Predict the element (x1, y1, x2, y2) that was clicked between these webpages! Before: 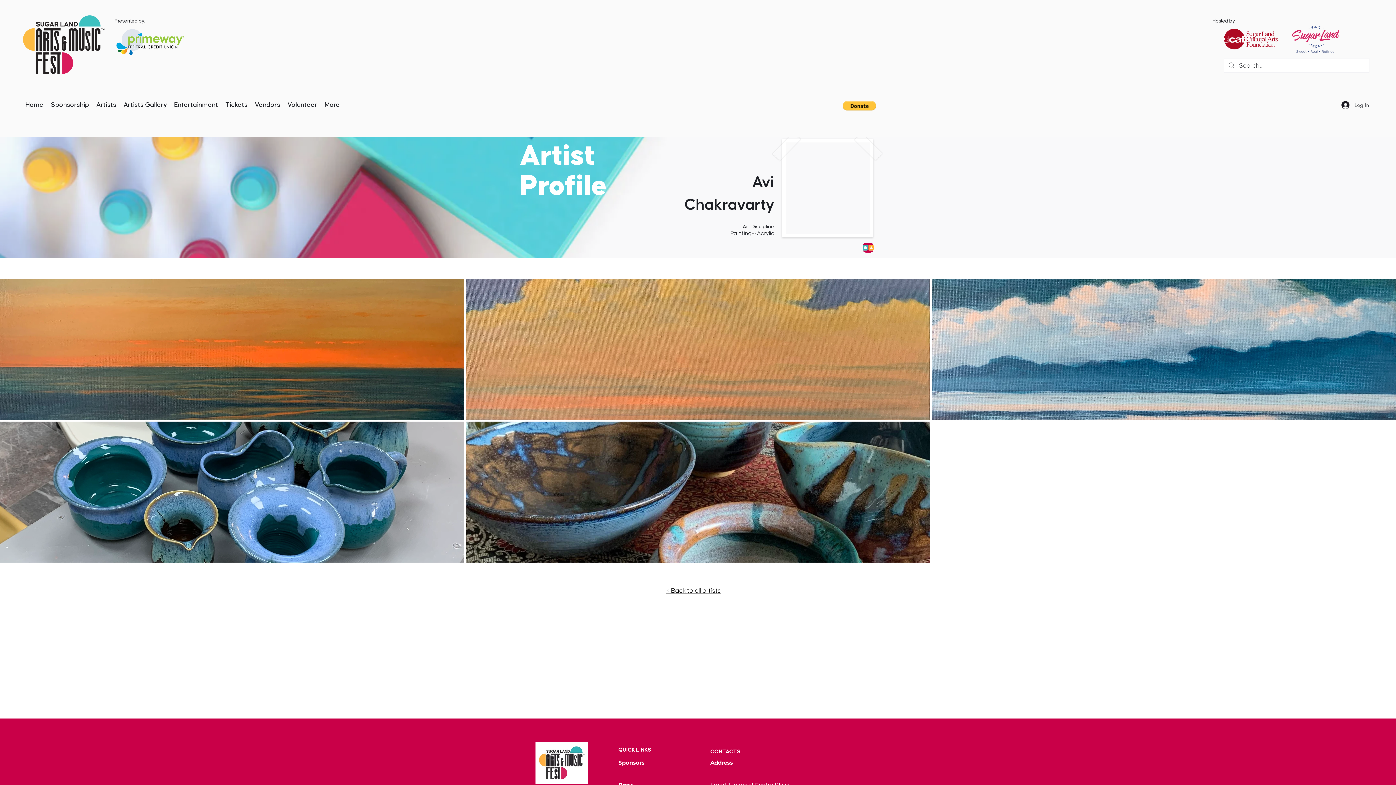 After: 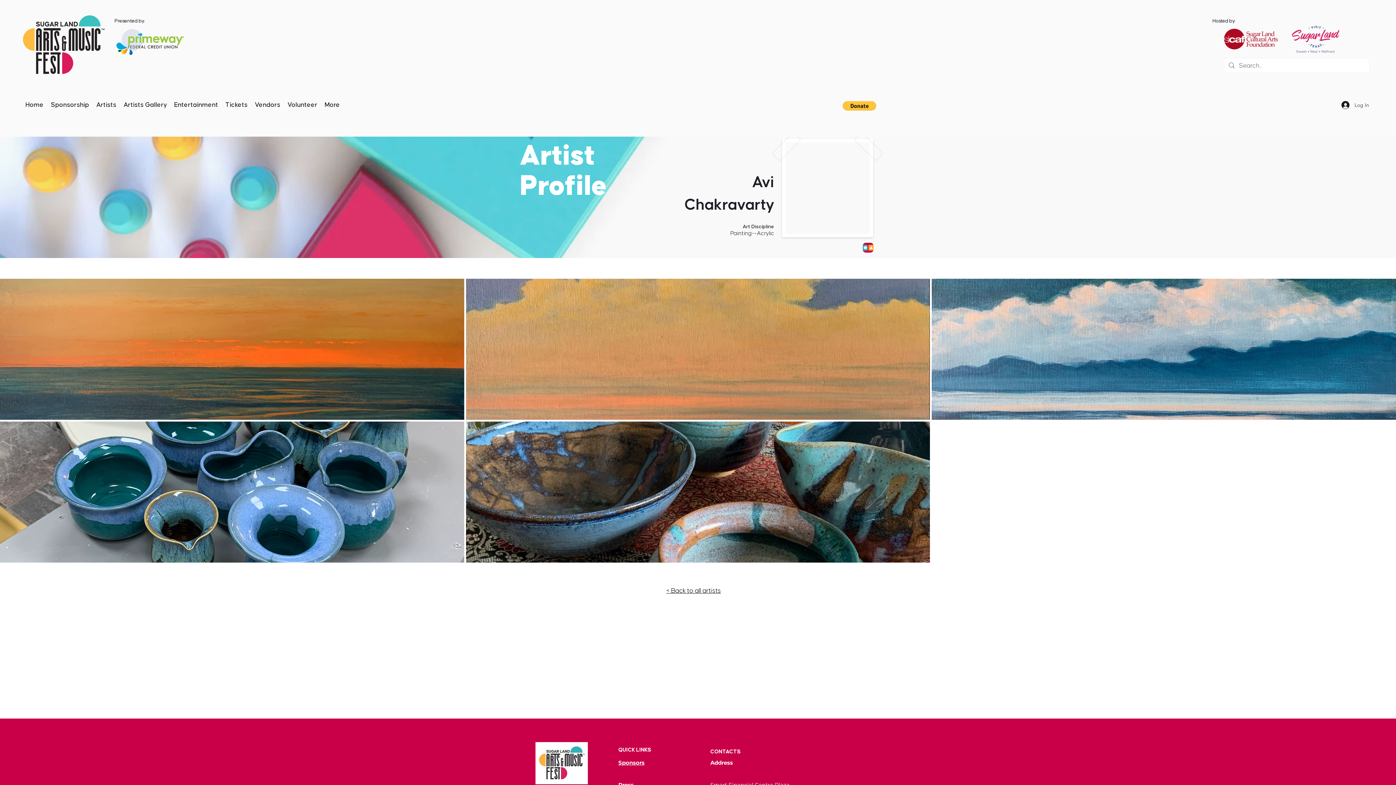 Action: bbox: (1363, 566, 1367, 569) label: previous